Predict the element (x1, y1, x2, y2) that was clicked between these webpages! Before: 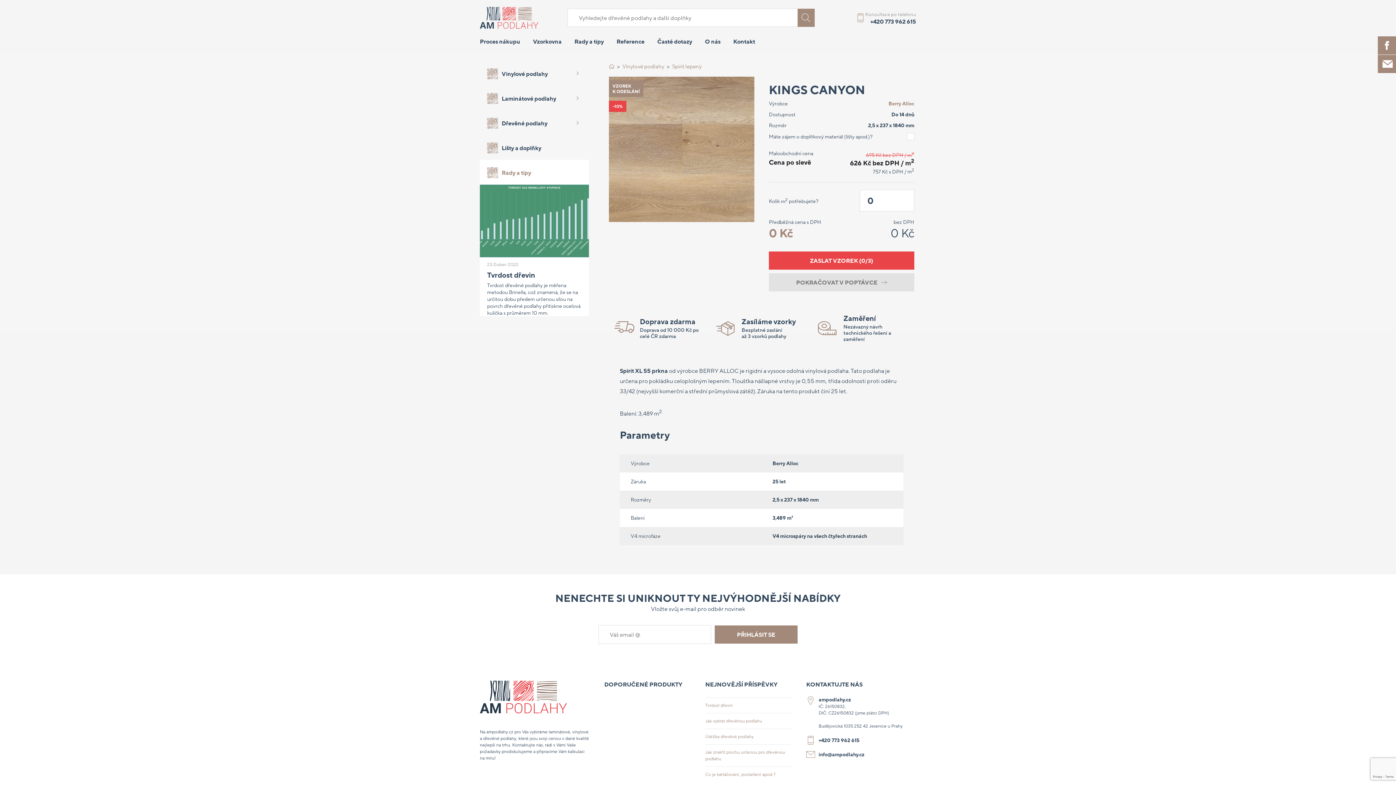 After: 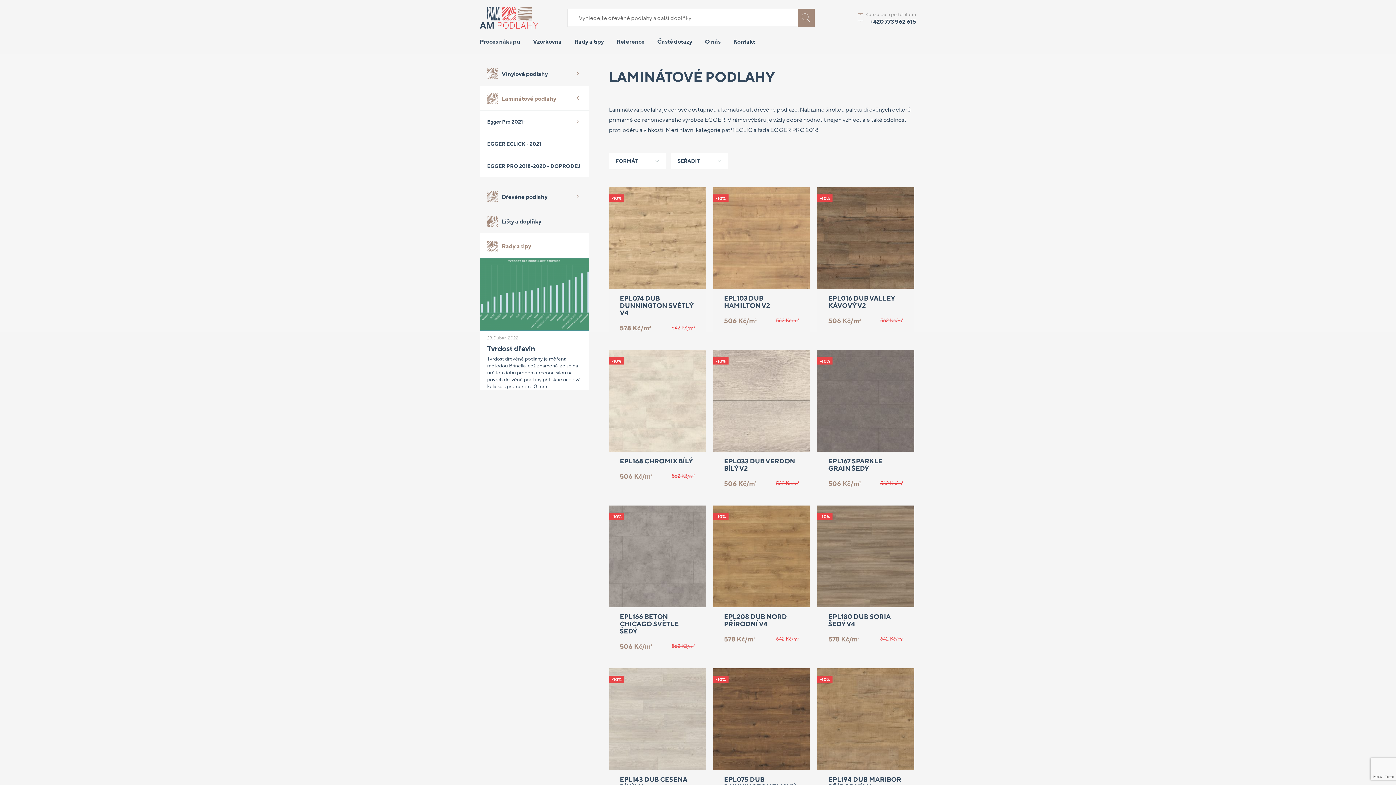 Action: bbox: (480, 85, 589, 110) label: Laminátové podlahy